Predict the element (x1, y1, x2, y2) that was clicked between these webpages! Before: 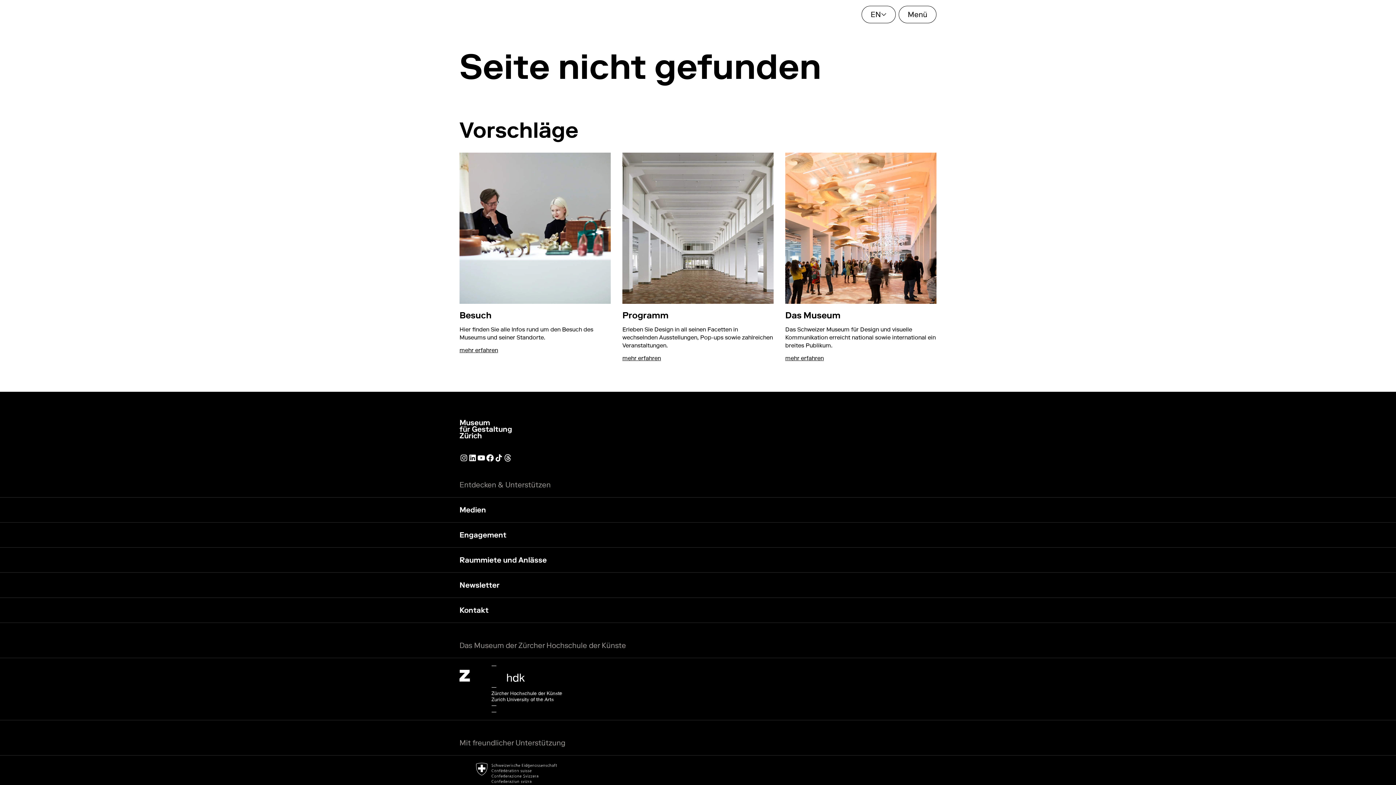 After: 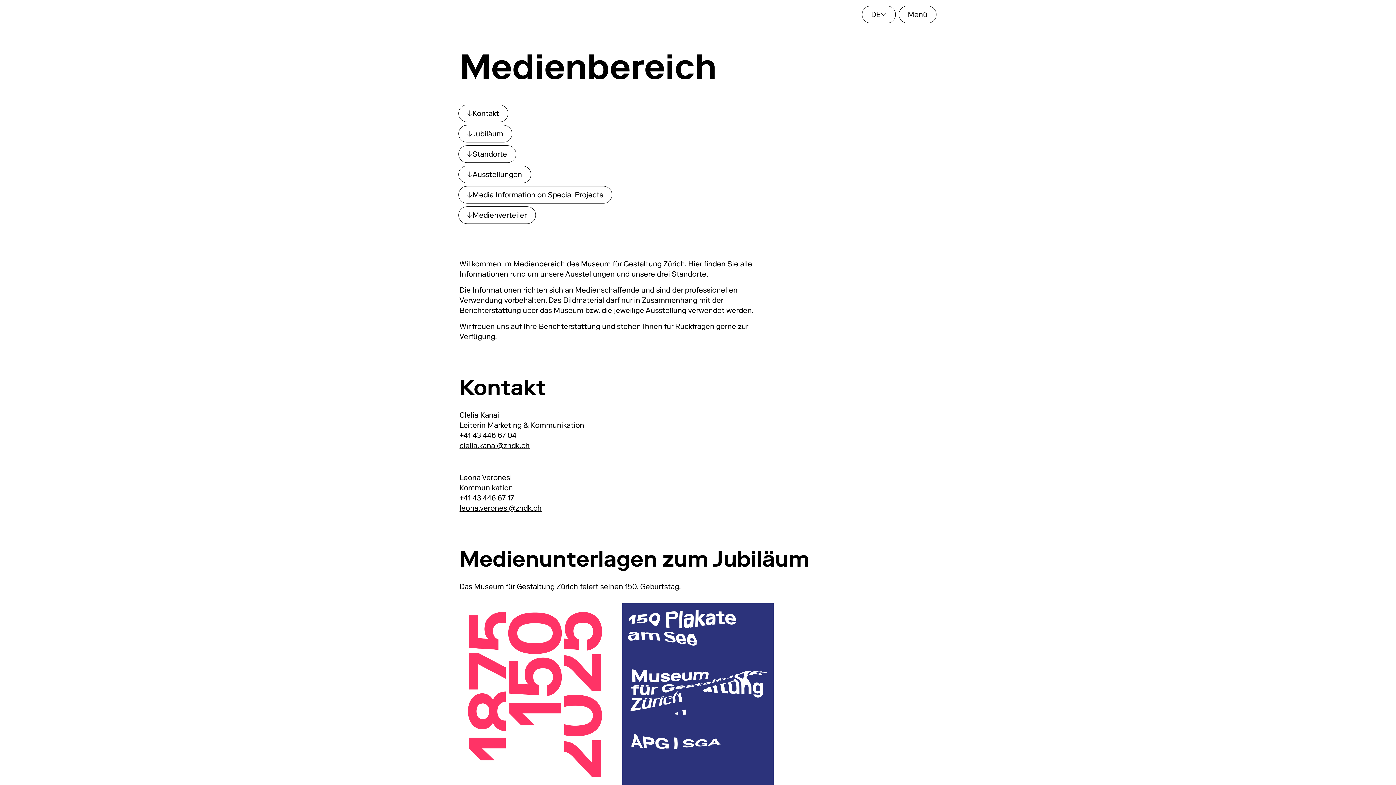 Action: bbox: (0, 497, 1396, 522) label: Medien